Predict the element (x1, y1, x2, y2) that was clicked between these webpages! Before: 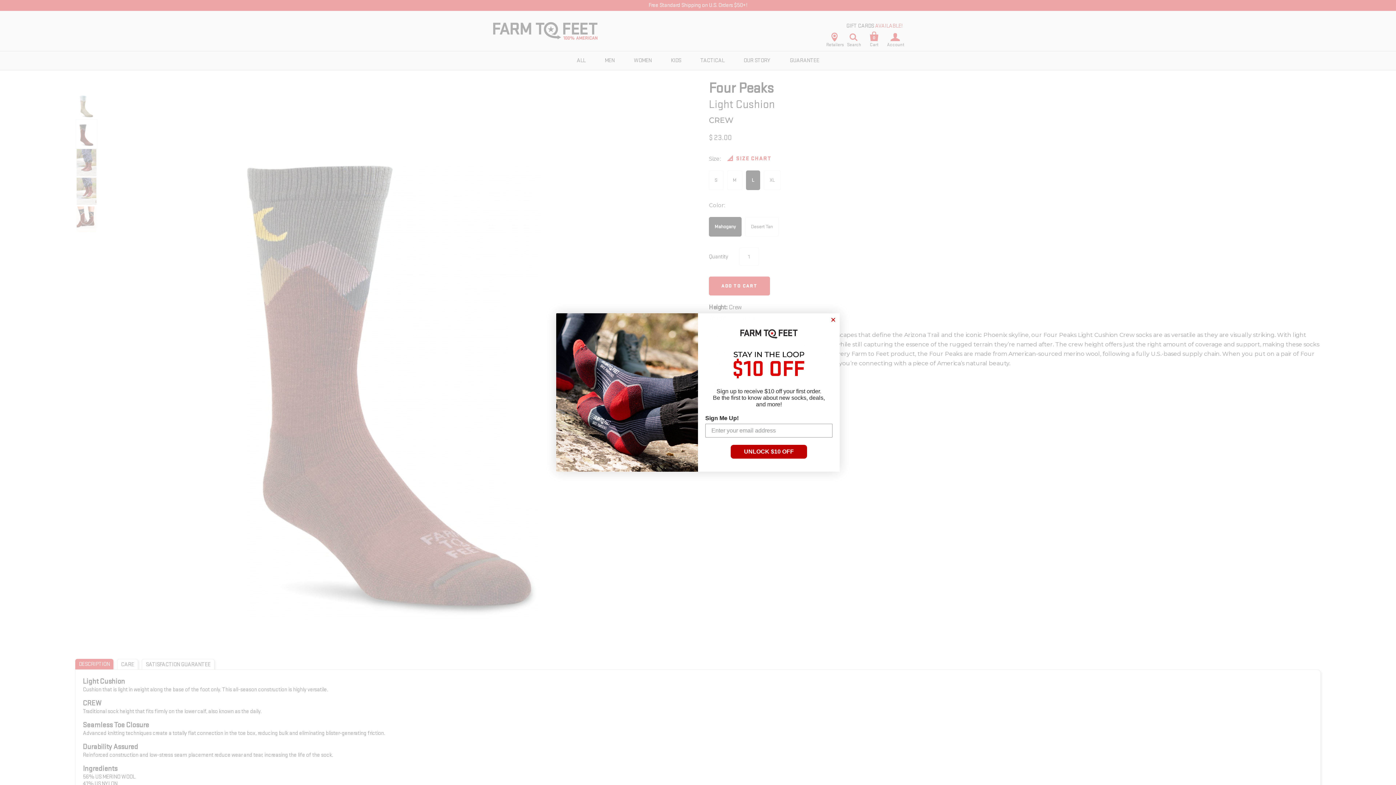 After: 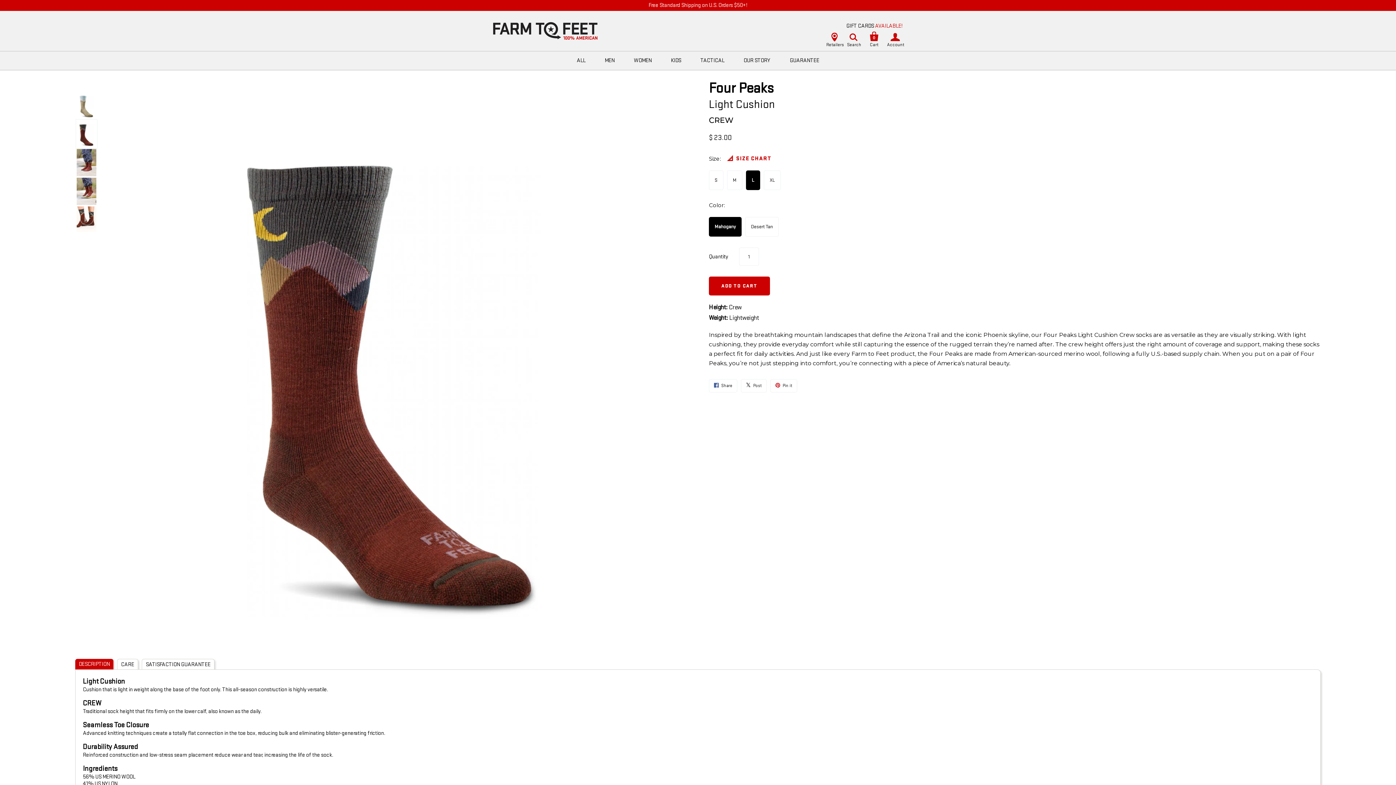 Action: bbox: (829, 316, 837, 323) label: Close dialog